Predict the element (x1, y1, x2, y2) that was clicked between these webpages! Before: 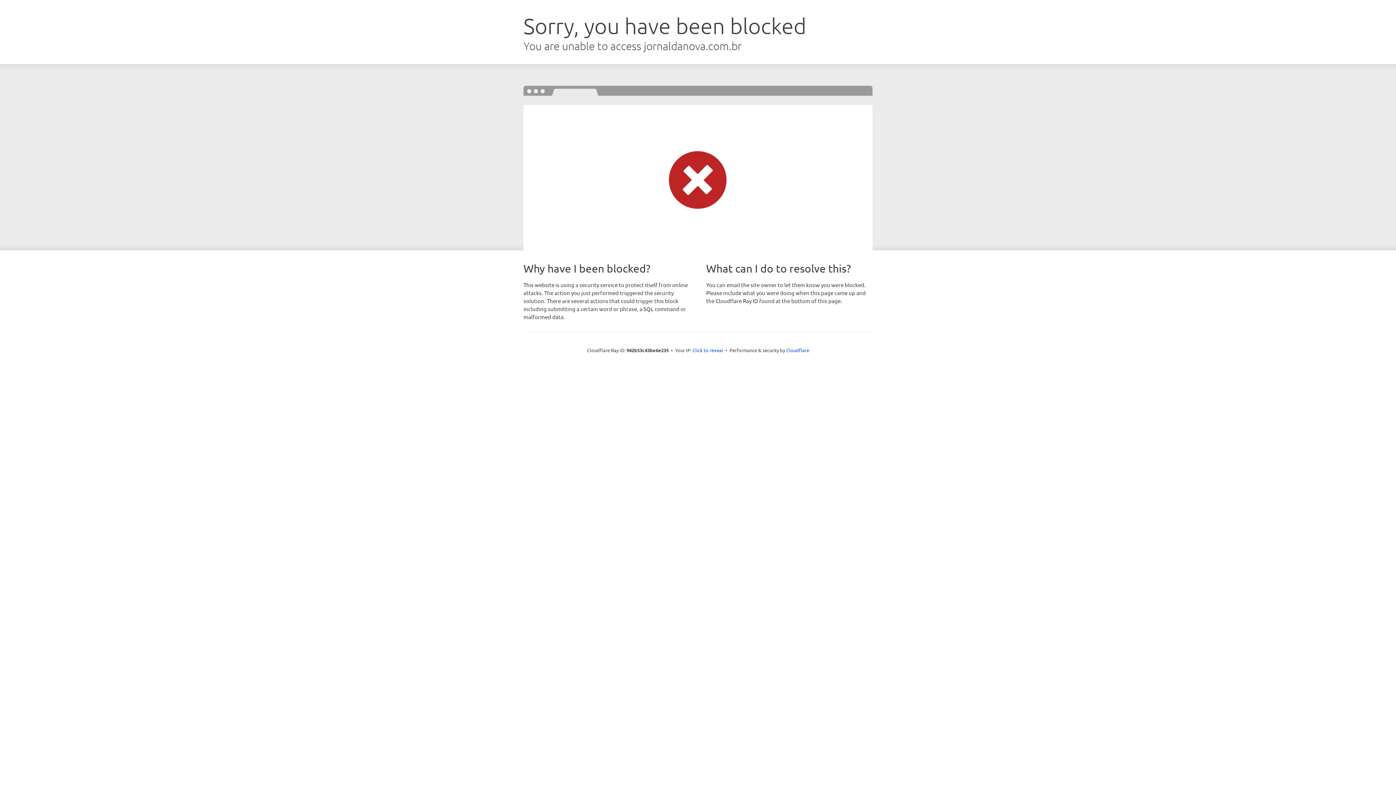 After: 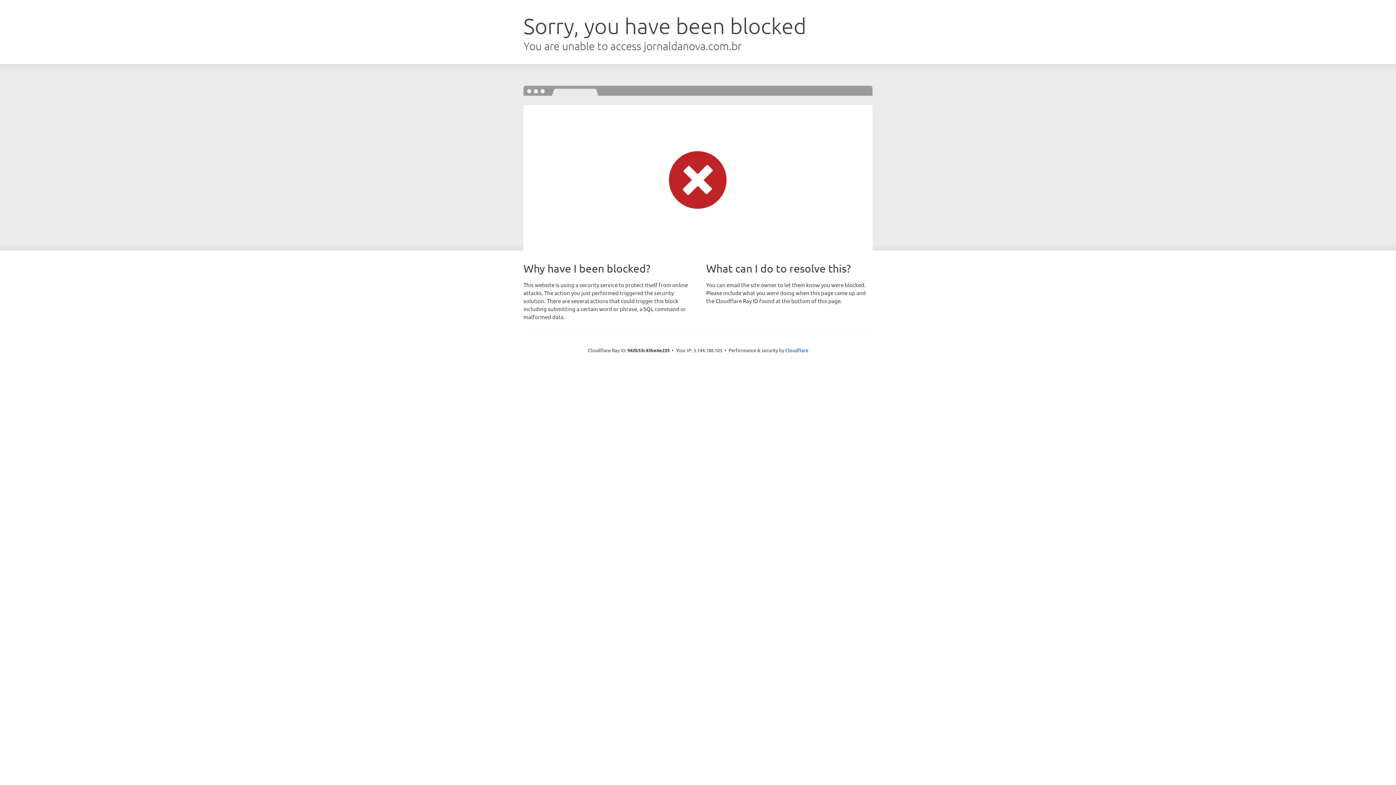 Action: bbox: (692, 346, 723, 353) label: Click to reveal